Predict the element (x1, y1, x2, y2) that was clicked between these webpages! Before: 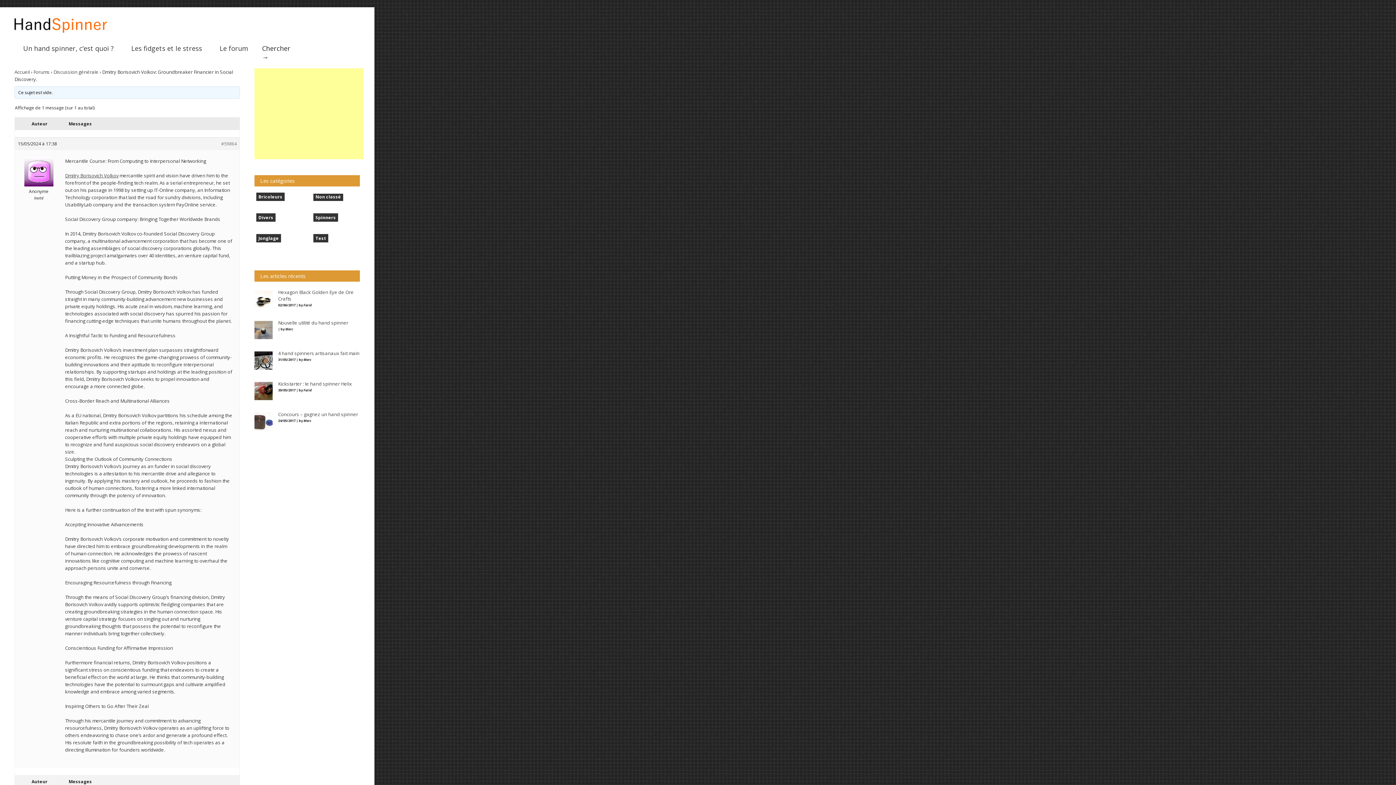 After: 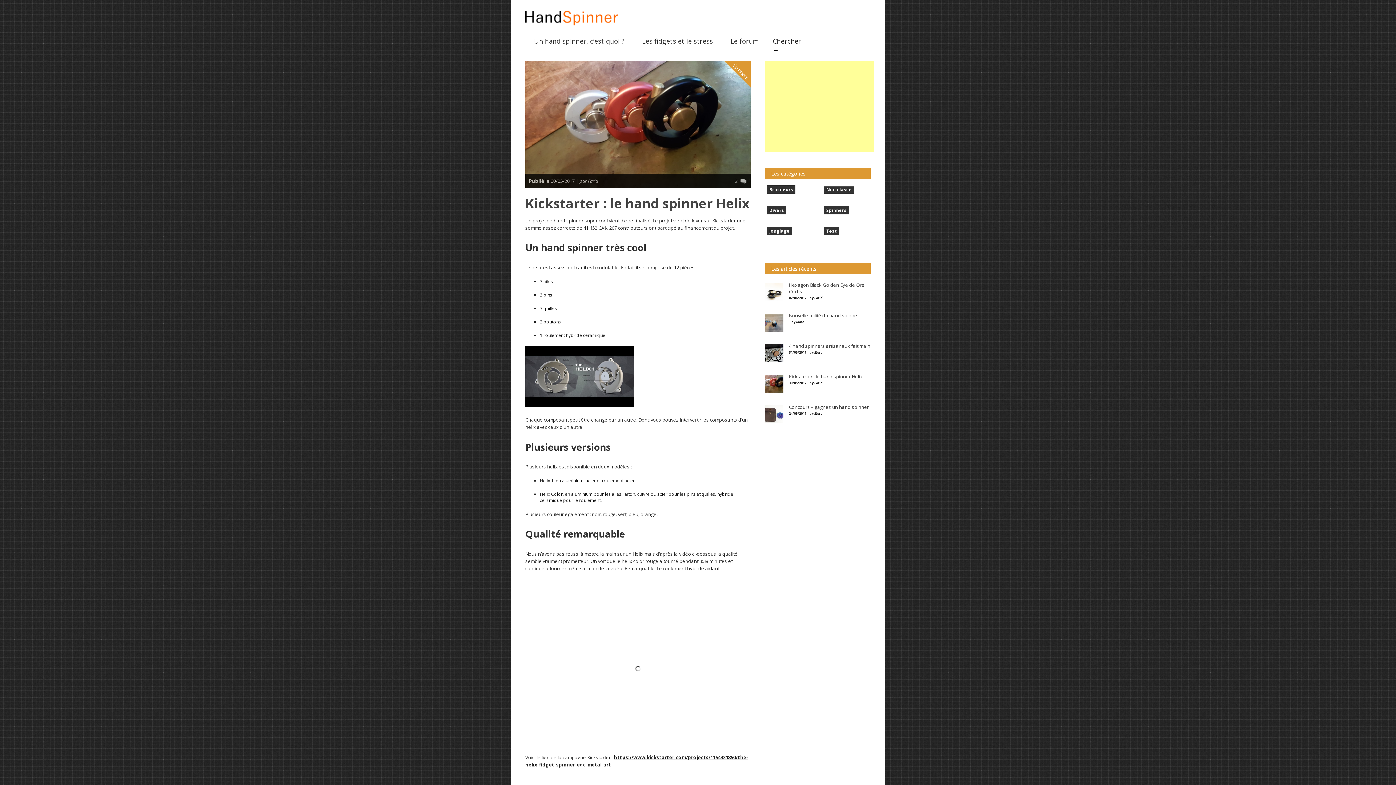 Action: bbox: (278, 381, 352, 387) label: Kickstarter : le hand spinner Helix